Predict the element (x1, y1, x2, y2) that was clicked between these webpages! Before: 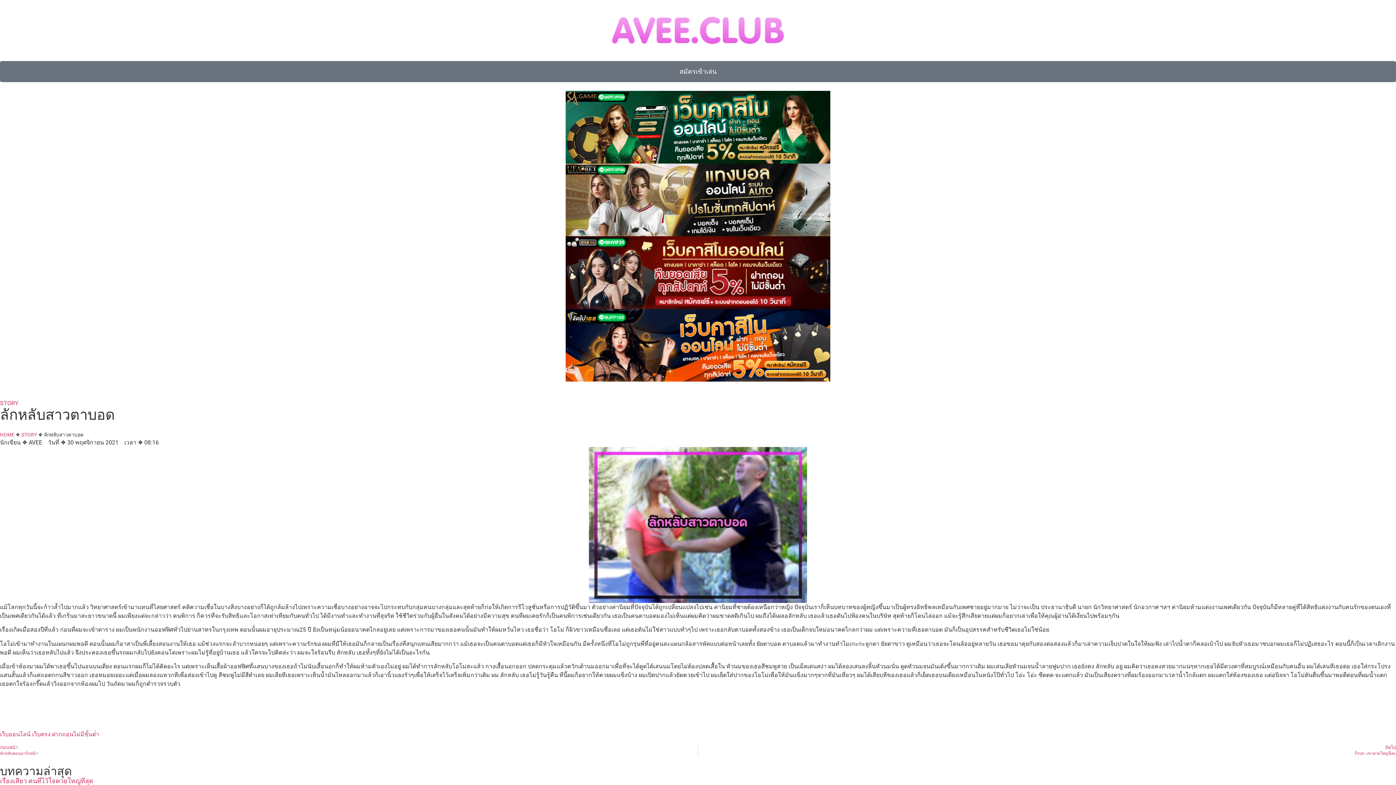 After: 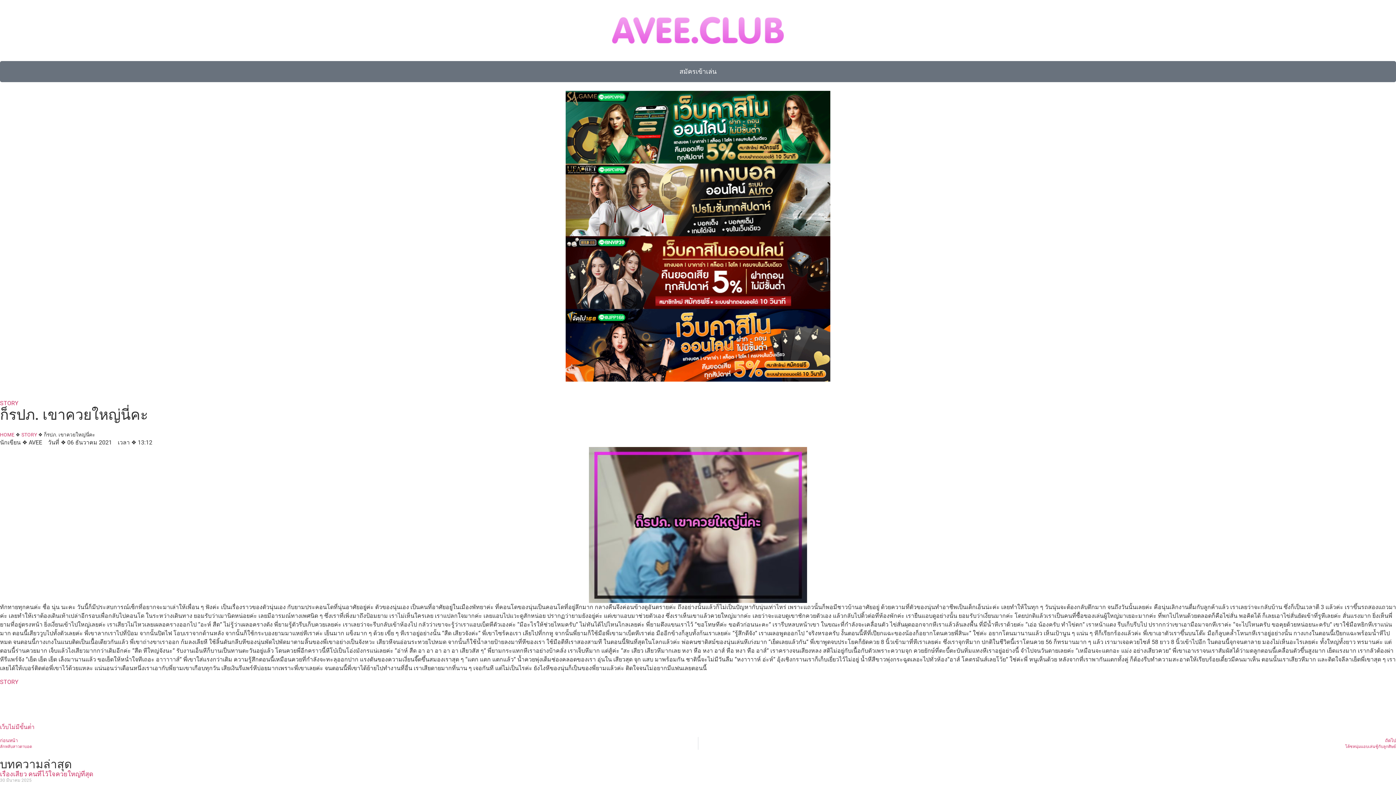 Action: label: ถัดไป
ก็รปภ. เขาควยใหญ่นี่คะ bbox: (698, 744, 1396, 757)